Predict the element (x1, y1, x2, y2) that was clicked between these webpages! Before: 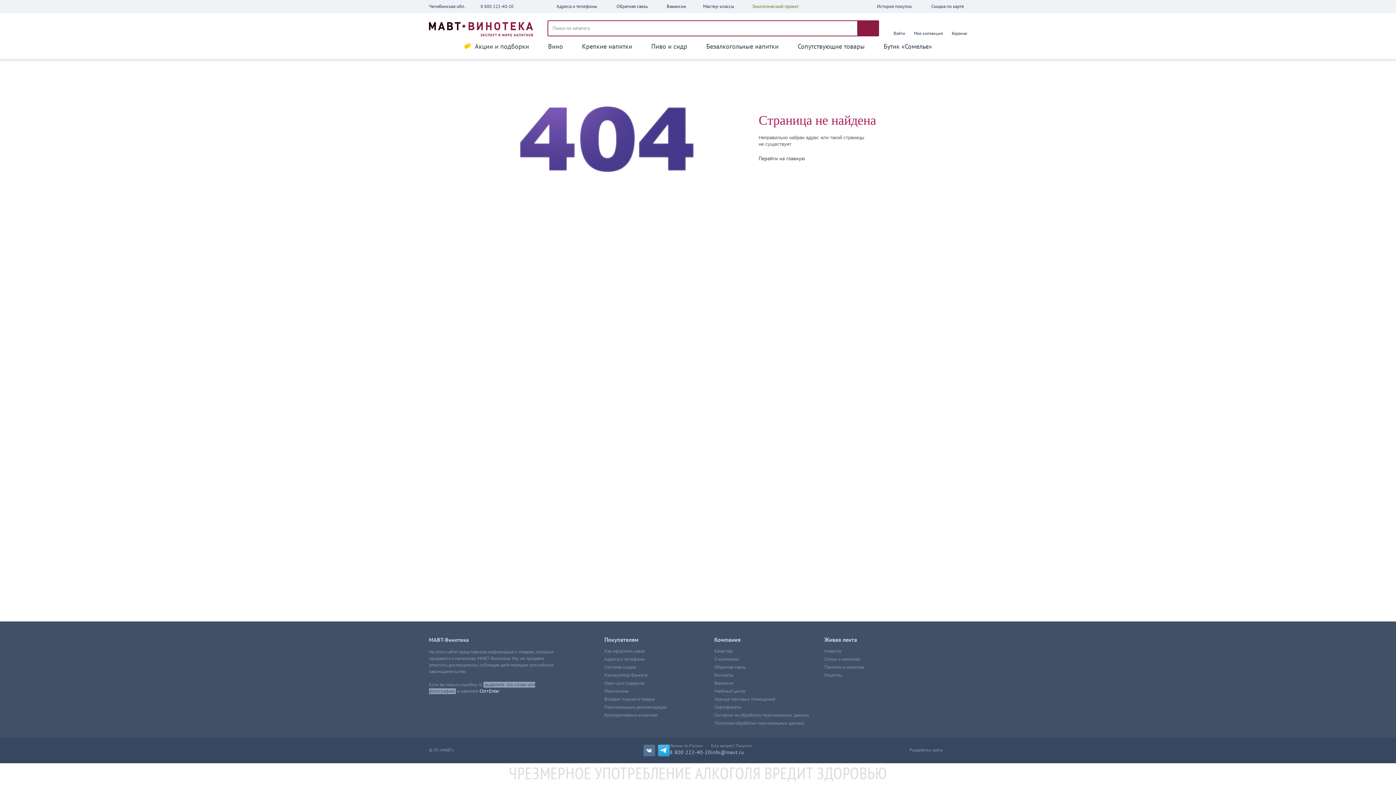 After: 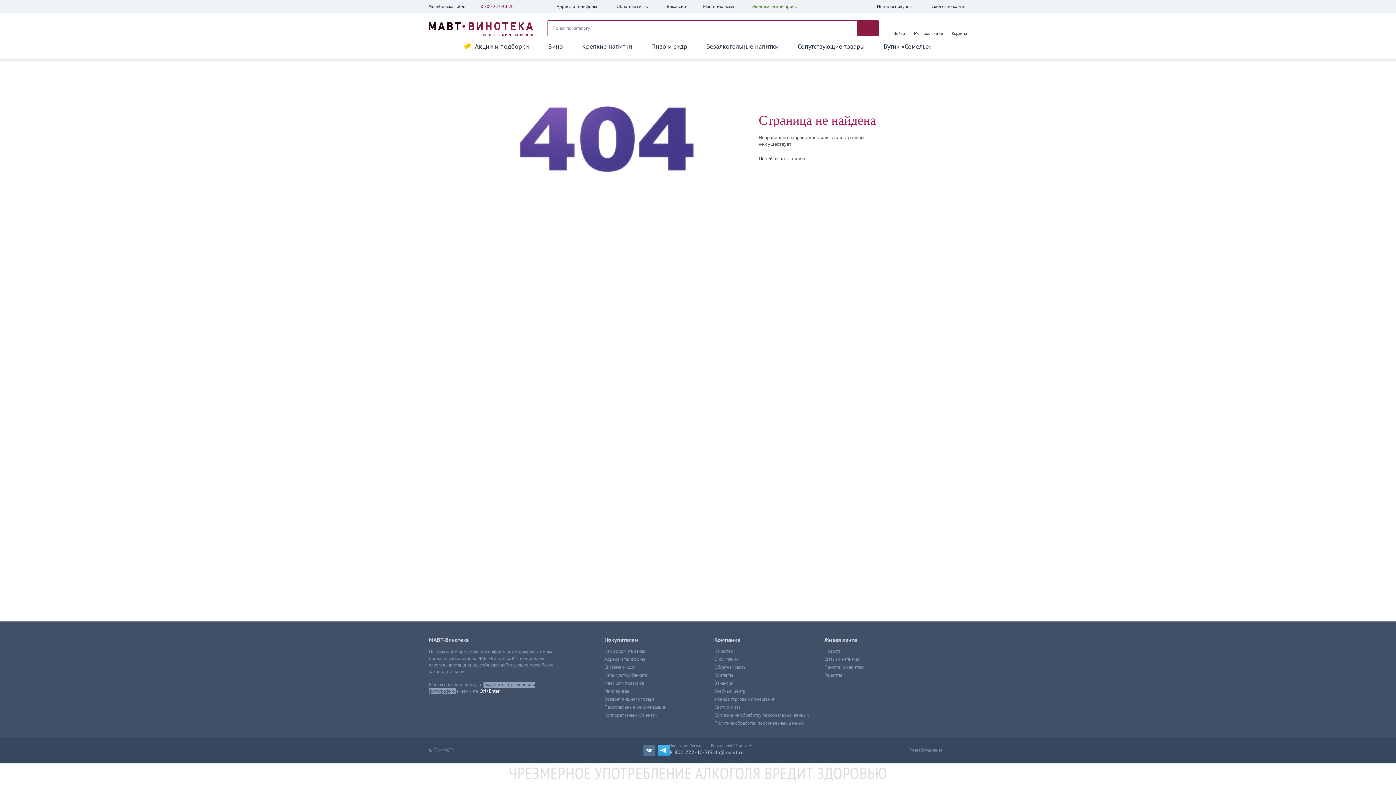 Action: label: 8 800 222-40-20 bbox: (480, 4, 513, 9)